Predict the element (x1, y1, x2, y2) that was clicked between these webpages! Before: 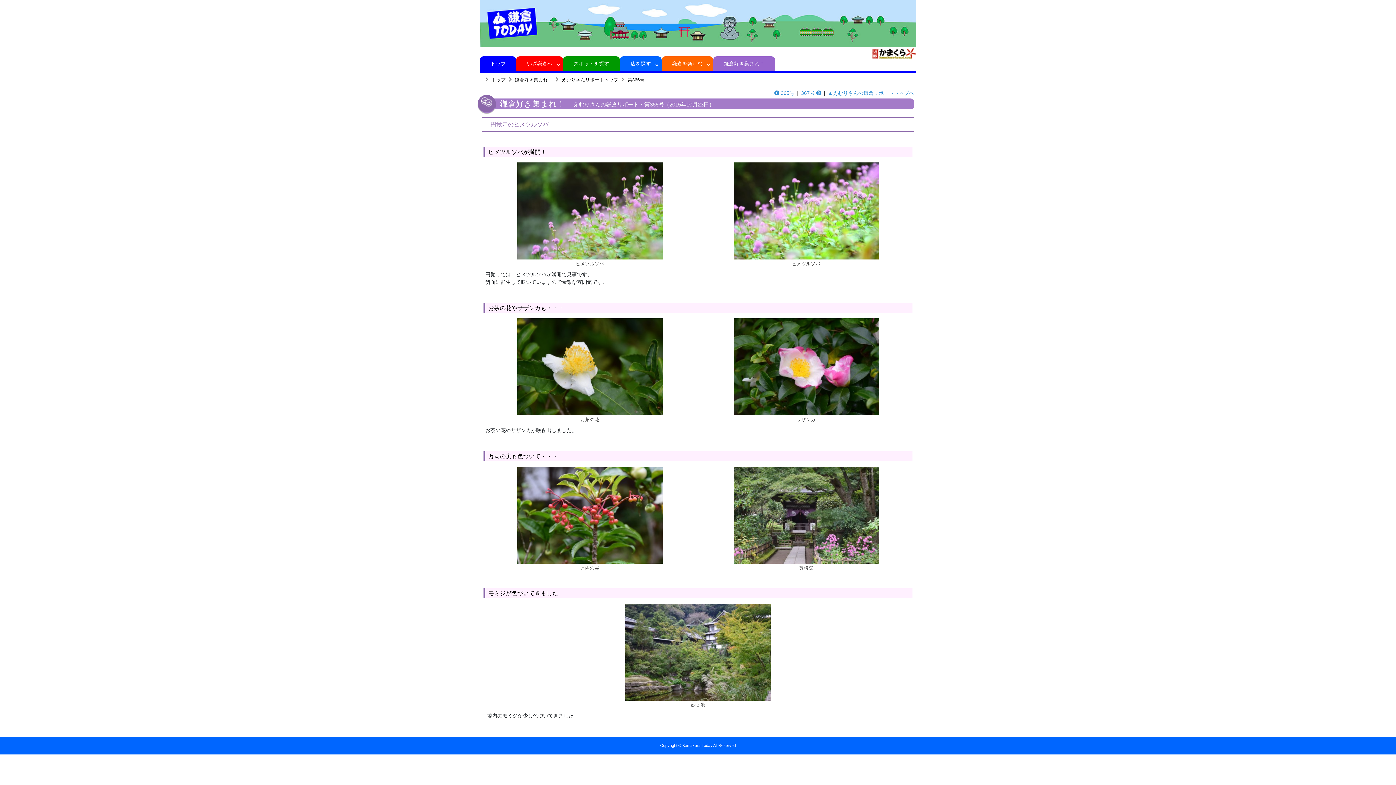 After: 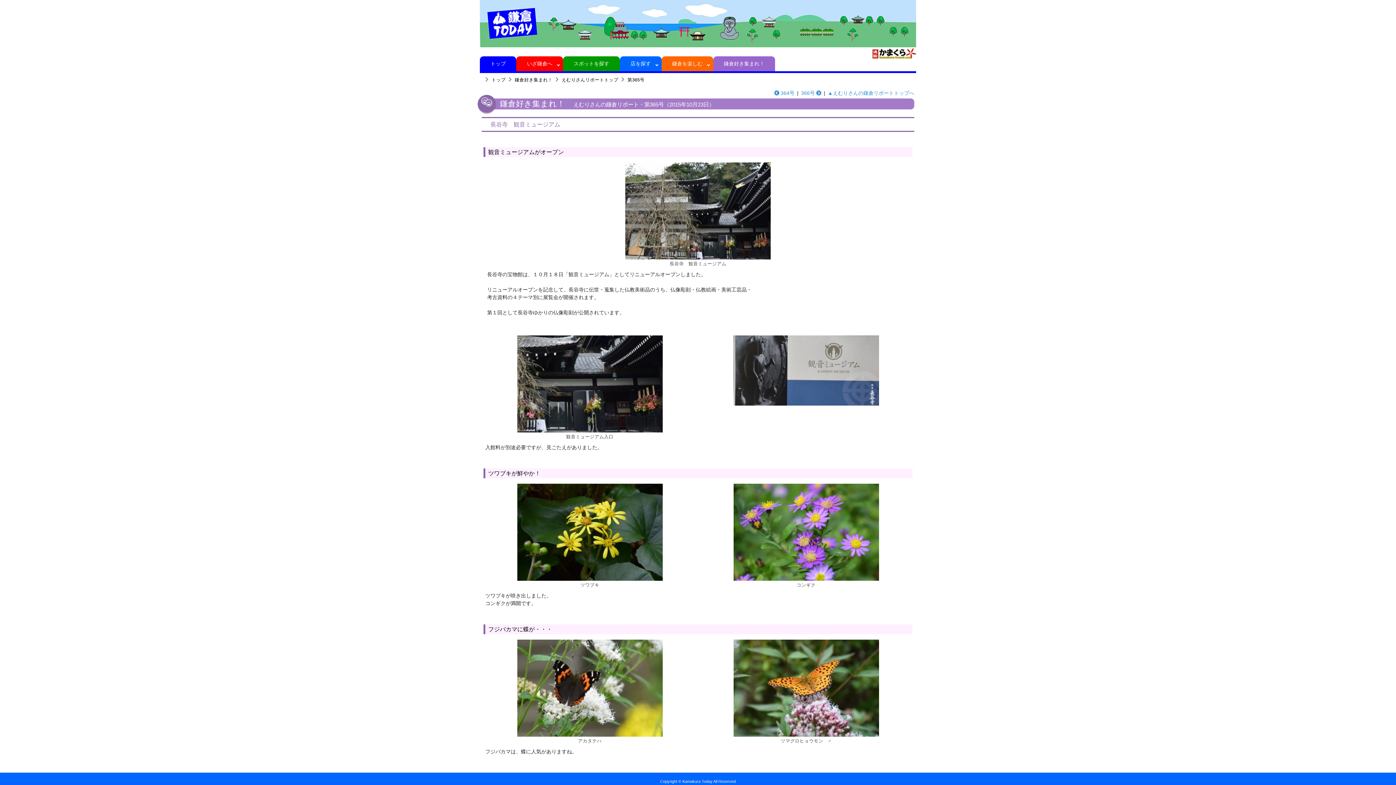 Action: label: 365号 bbox: (774, 90, 794, 96)